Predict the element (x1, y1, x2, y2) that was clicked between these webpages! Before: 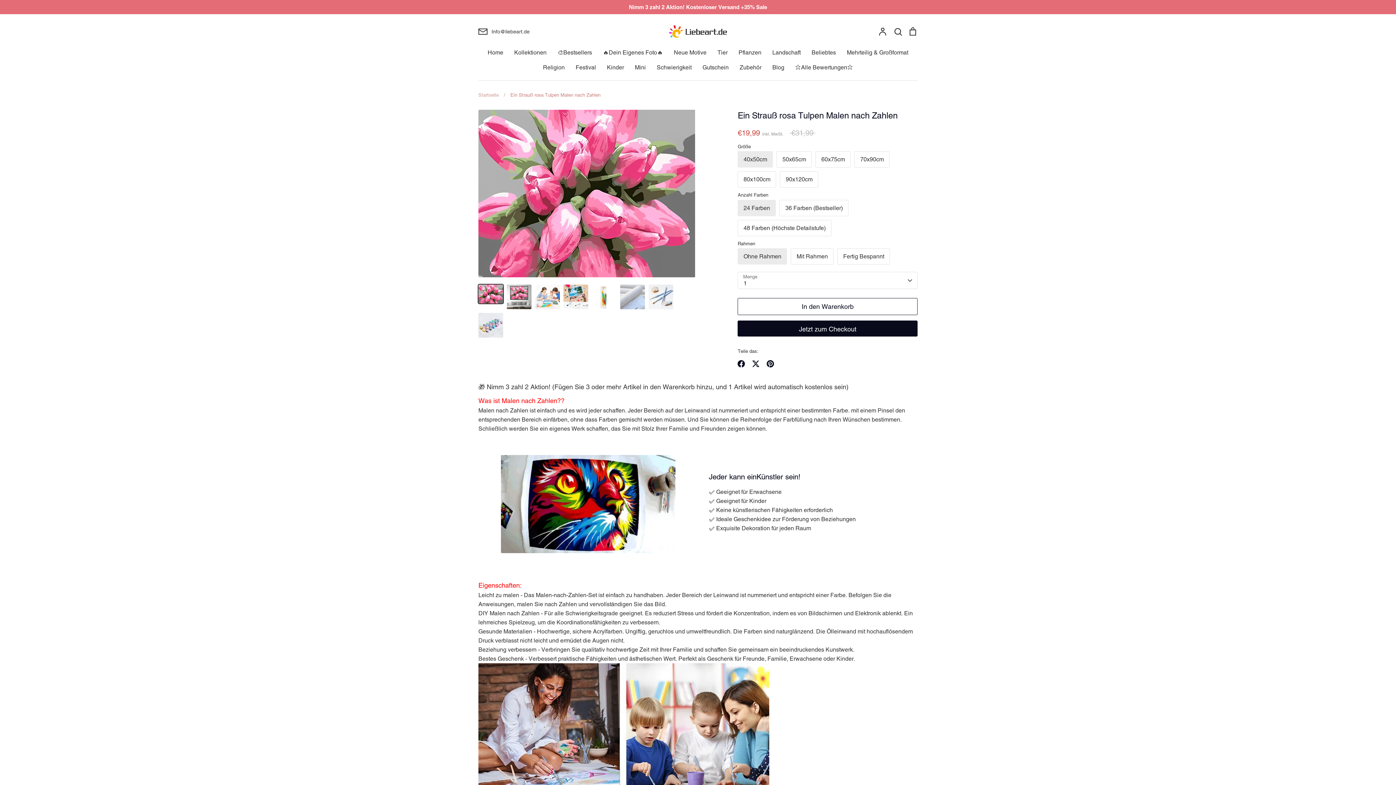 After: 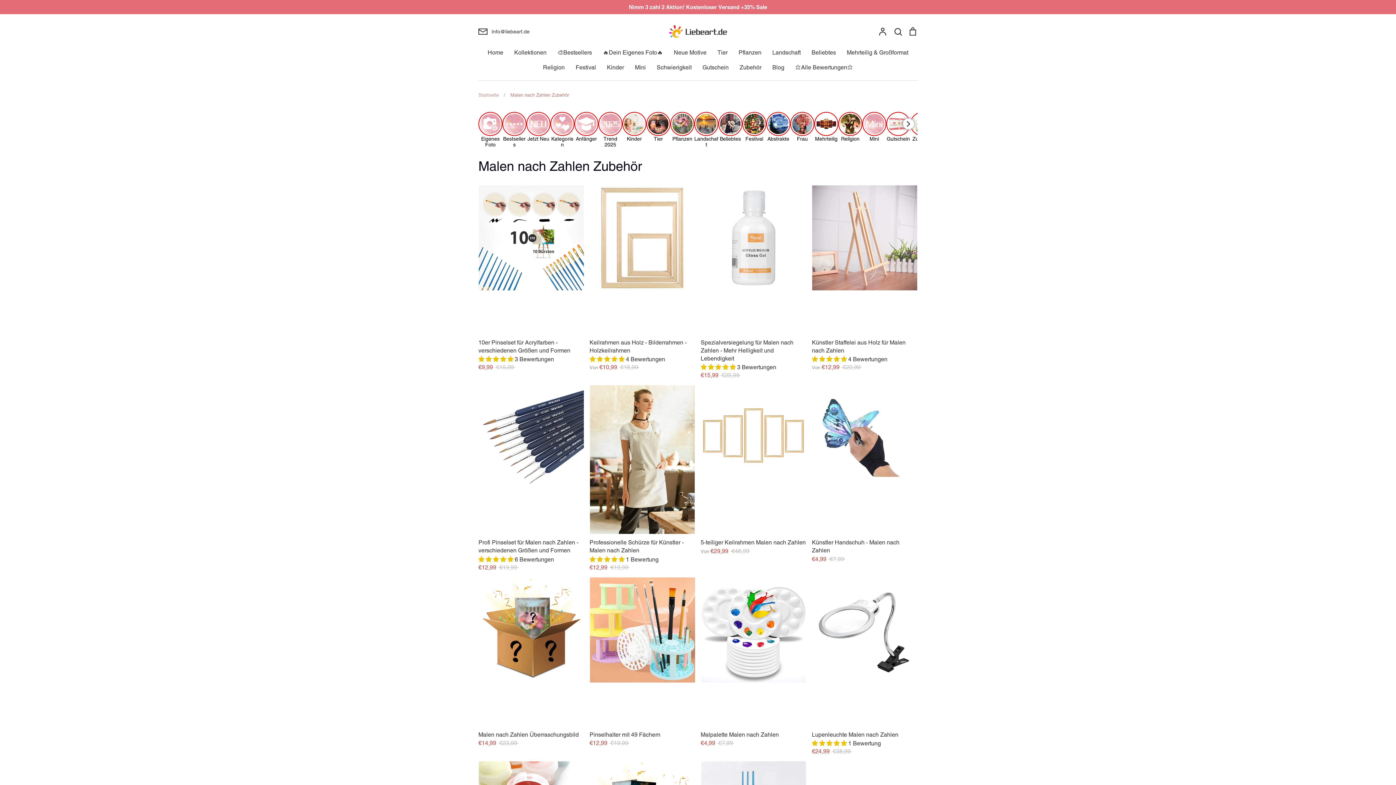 Action: bbox: (739, 64, 761, 70) label: Zubehör